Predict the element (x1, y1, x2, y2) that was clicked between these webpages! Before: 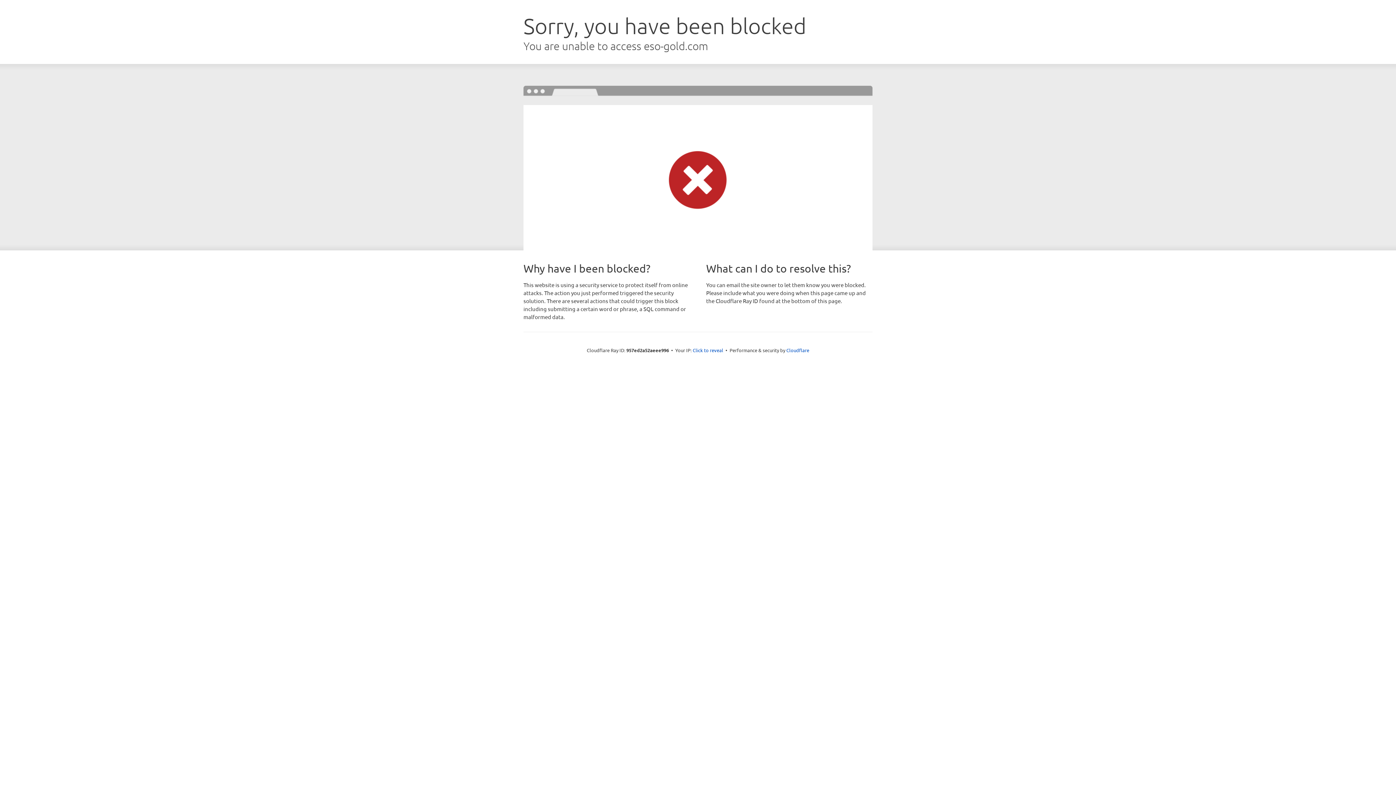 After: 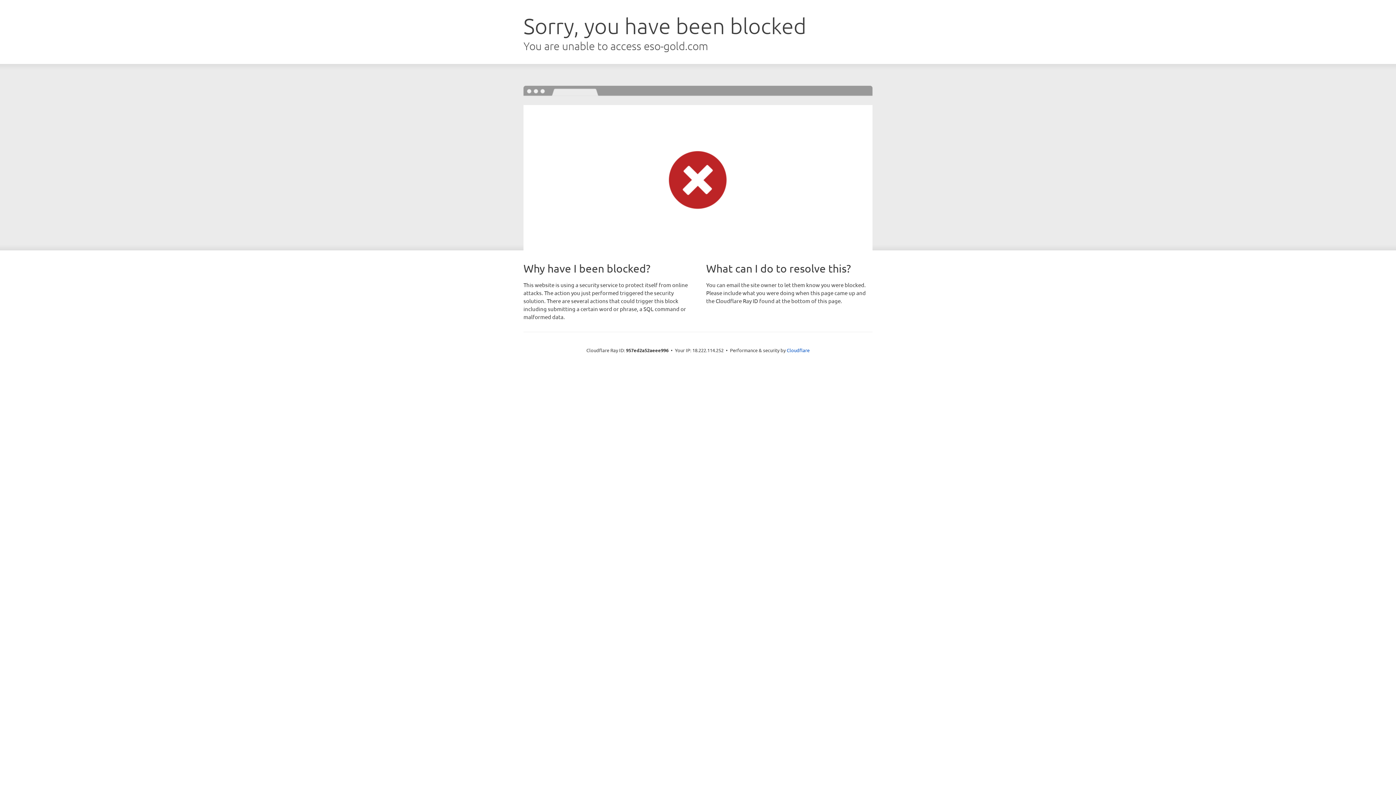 Action: bbox: (692, 346, 723, 353) label: Click to reveal